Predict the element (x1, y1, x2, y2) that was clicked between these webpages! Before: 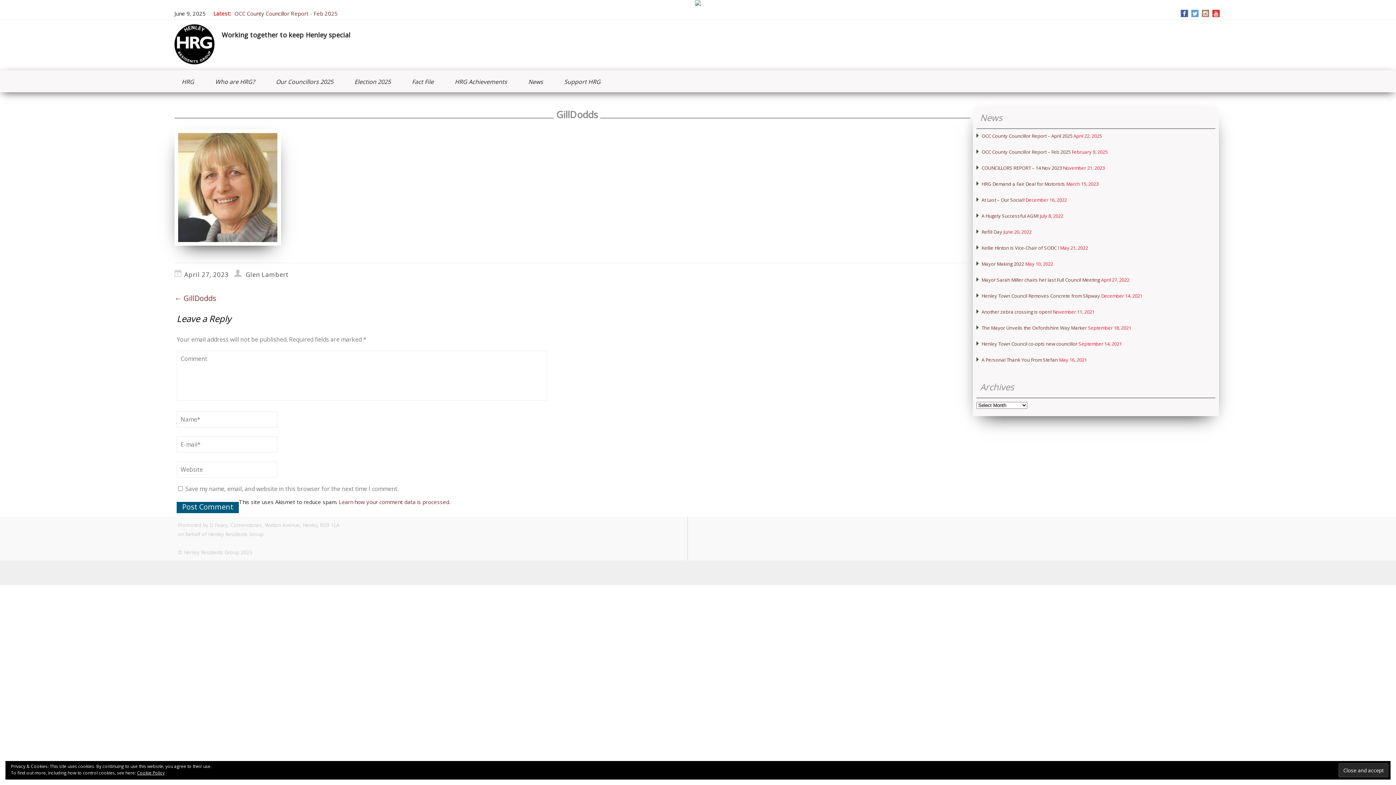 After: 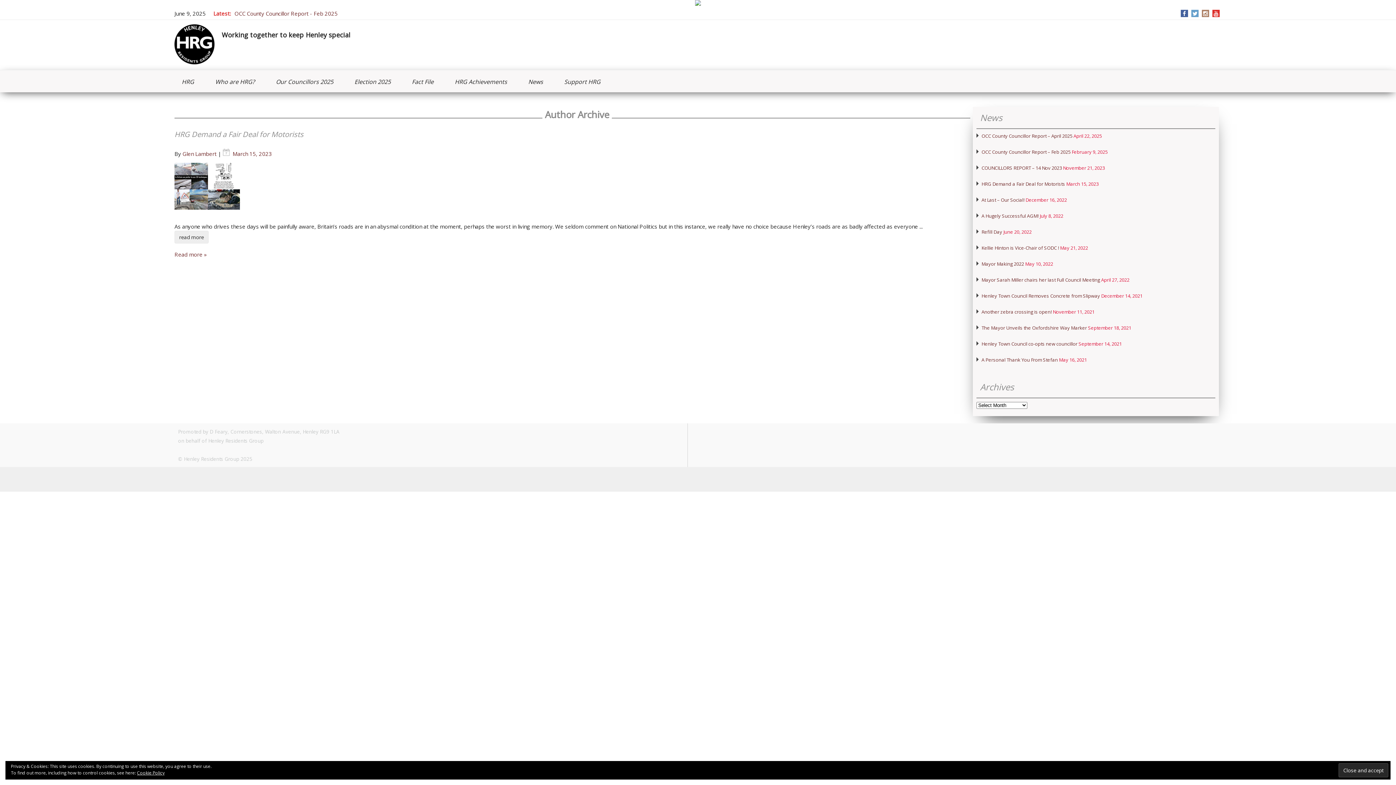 Action: label: Glen Lambert bbox: (245, 270, 288, 279)